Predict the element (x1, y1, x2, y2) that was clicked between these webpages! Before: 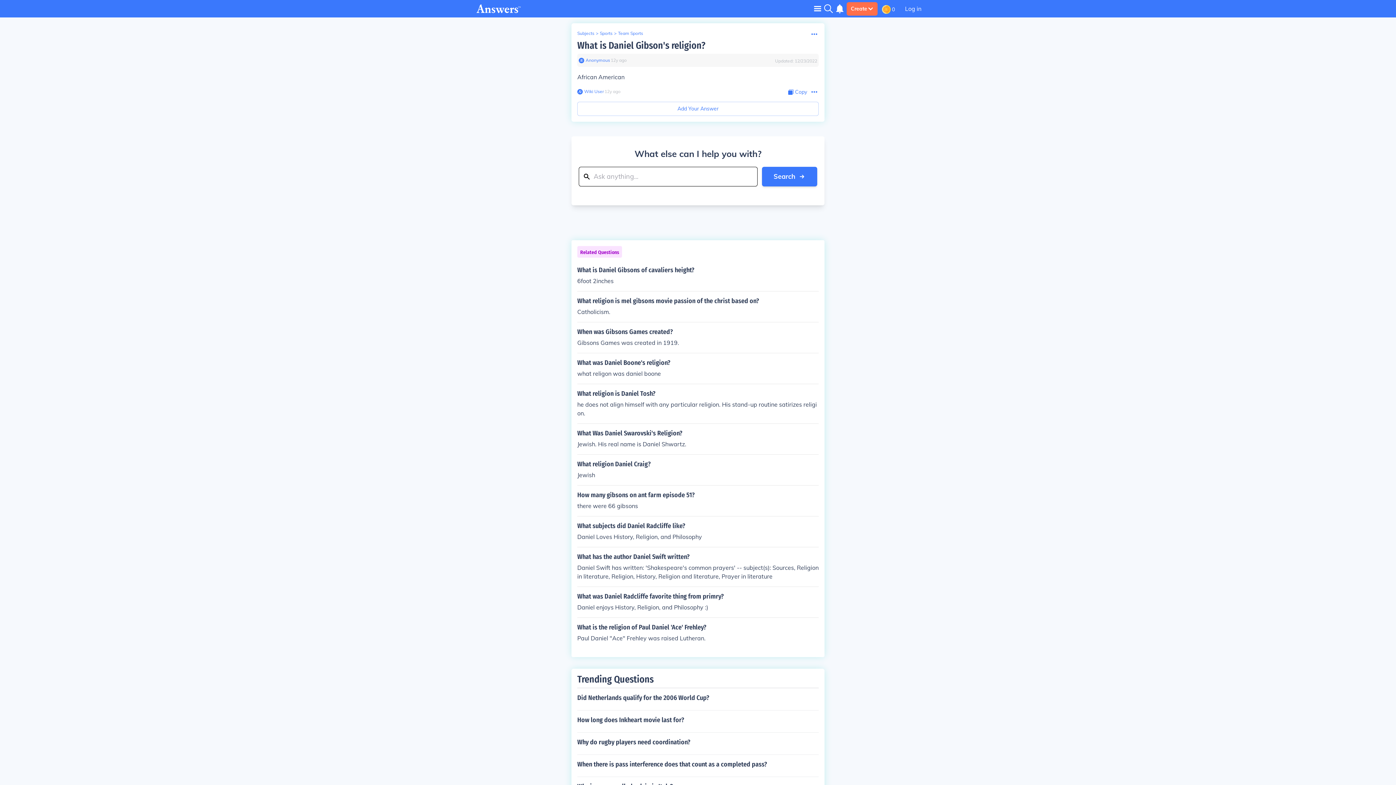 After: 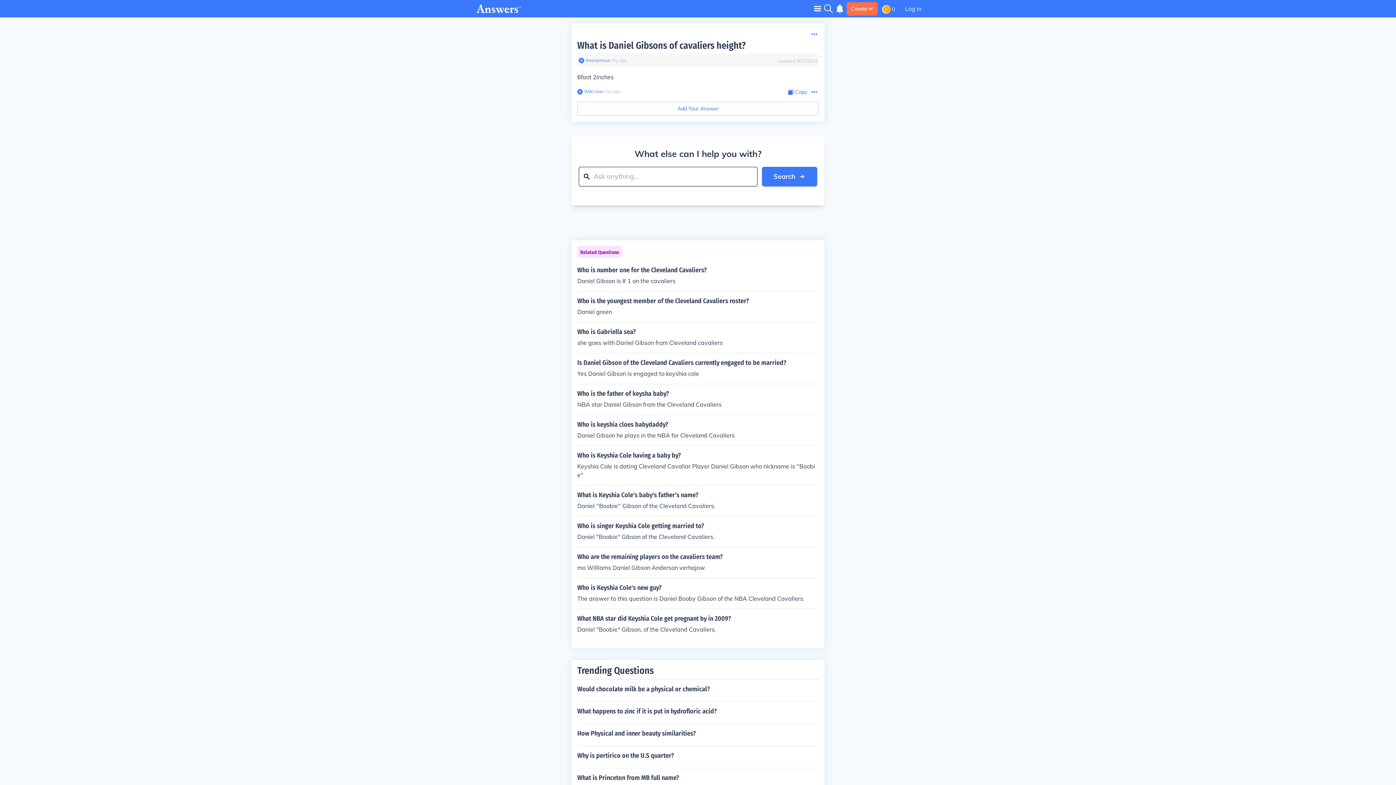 Action: label: What is Daniel Gibsons of cavaliers height?

6foot 2inches bbox: (577, 266, 818, 285)